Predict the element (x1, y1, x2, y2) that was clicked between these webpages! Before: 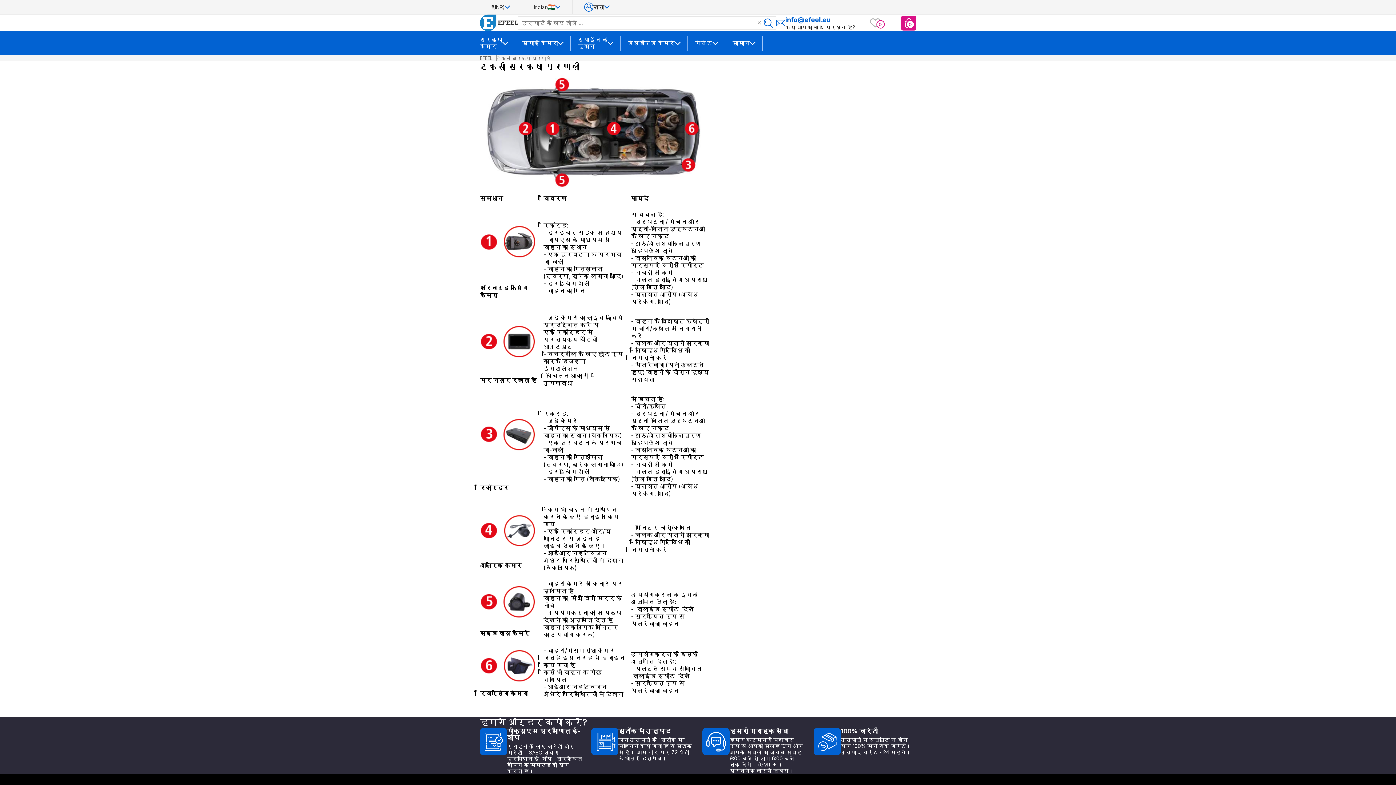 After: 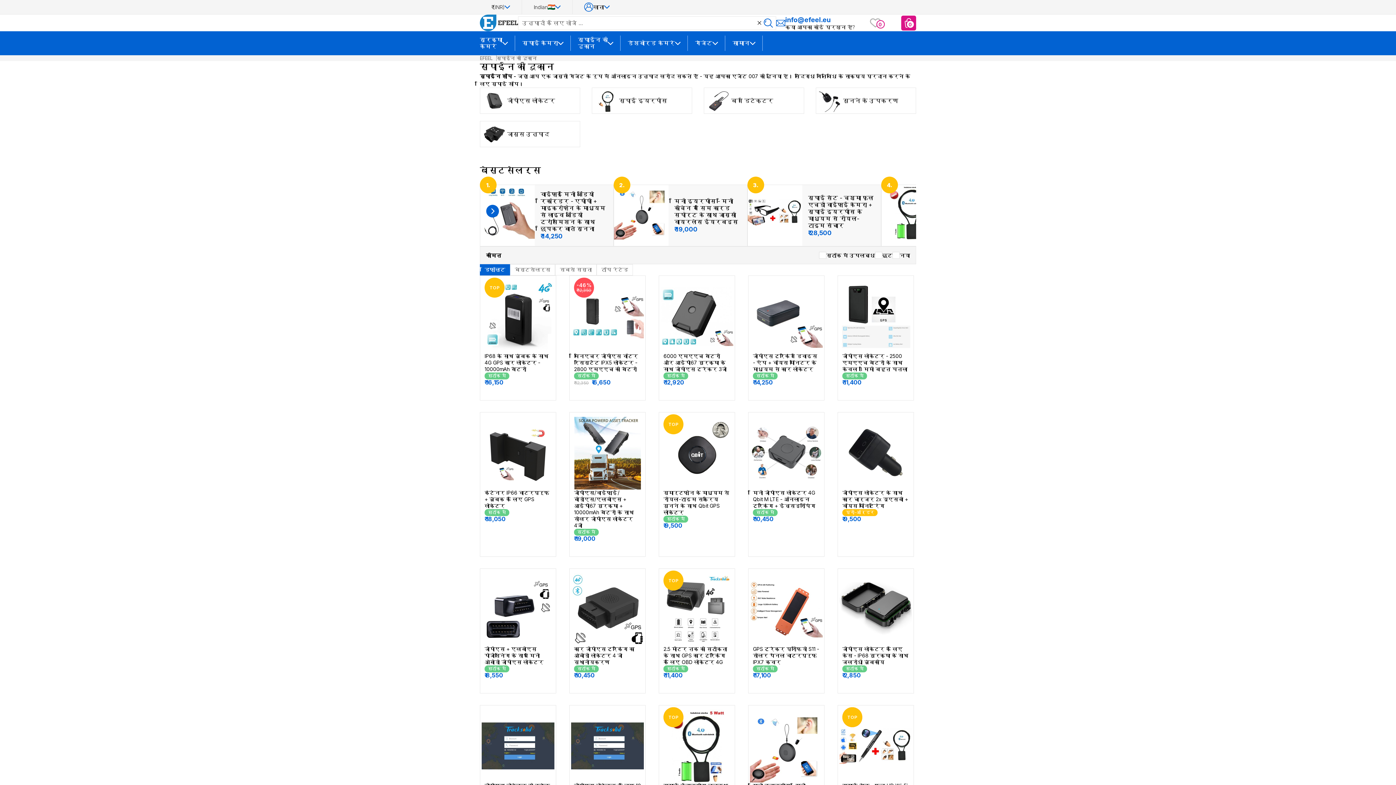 Action: label: स्पाईन की दुकान bbox: (578, 35, 608, 50)